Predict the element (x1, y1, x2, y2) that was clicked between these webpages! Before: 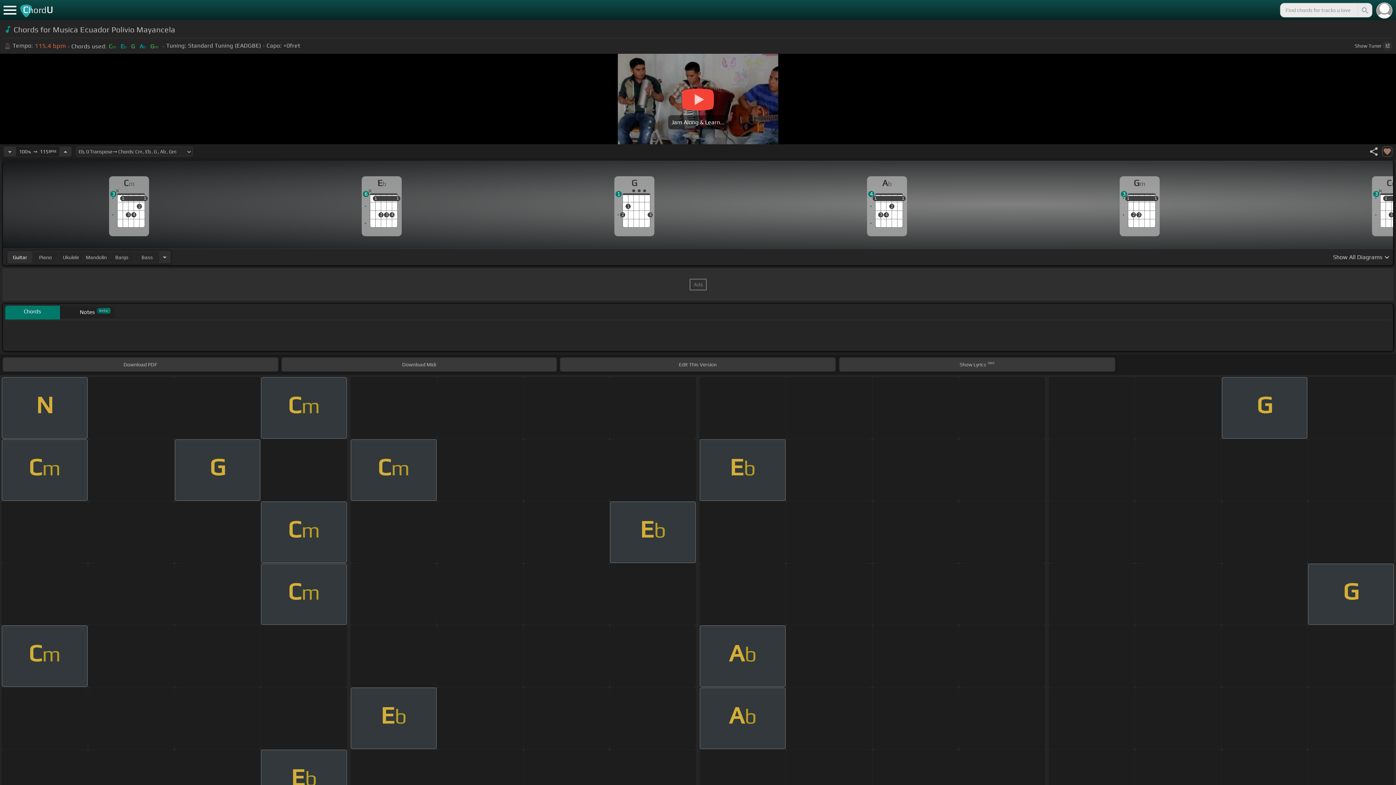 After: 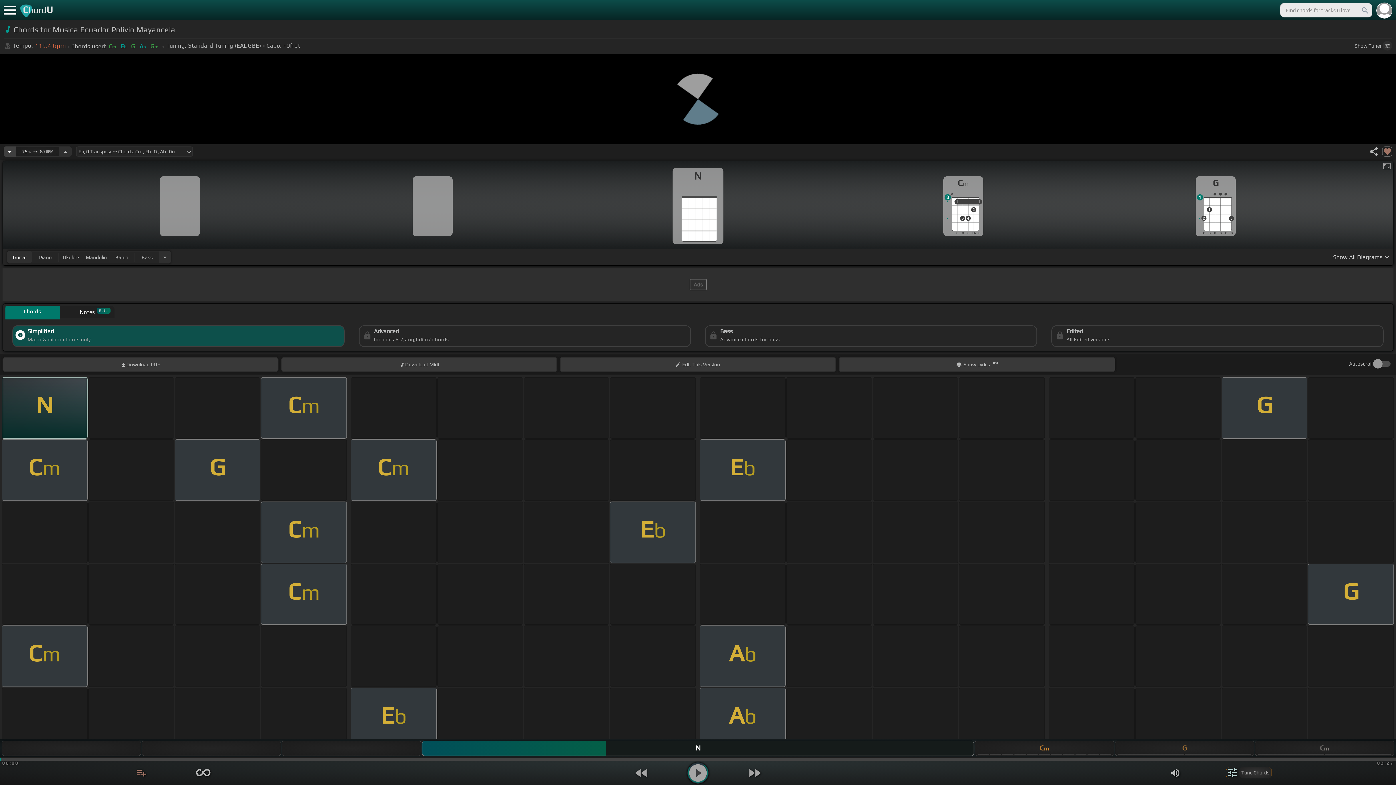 Action: label: Decrease Tempo bbox: (3, 146, 16, 156)